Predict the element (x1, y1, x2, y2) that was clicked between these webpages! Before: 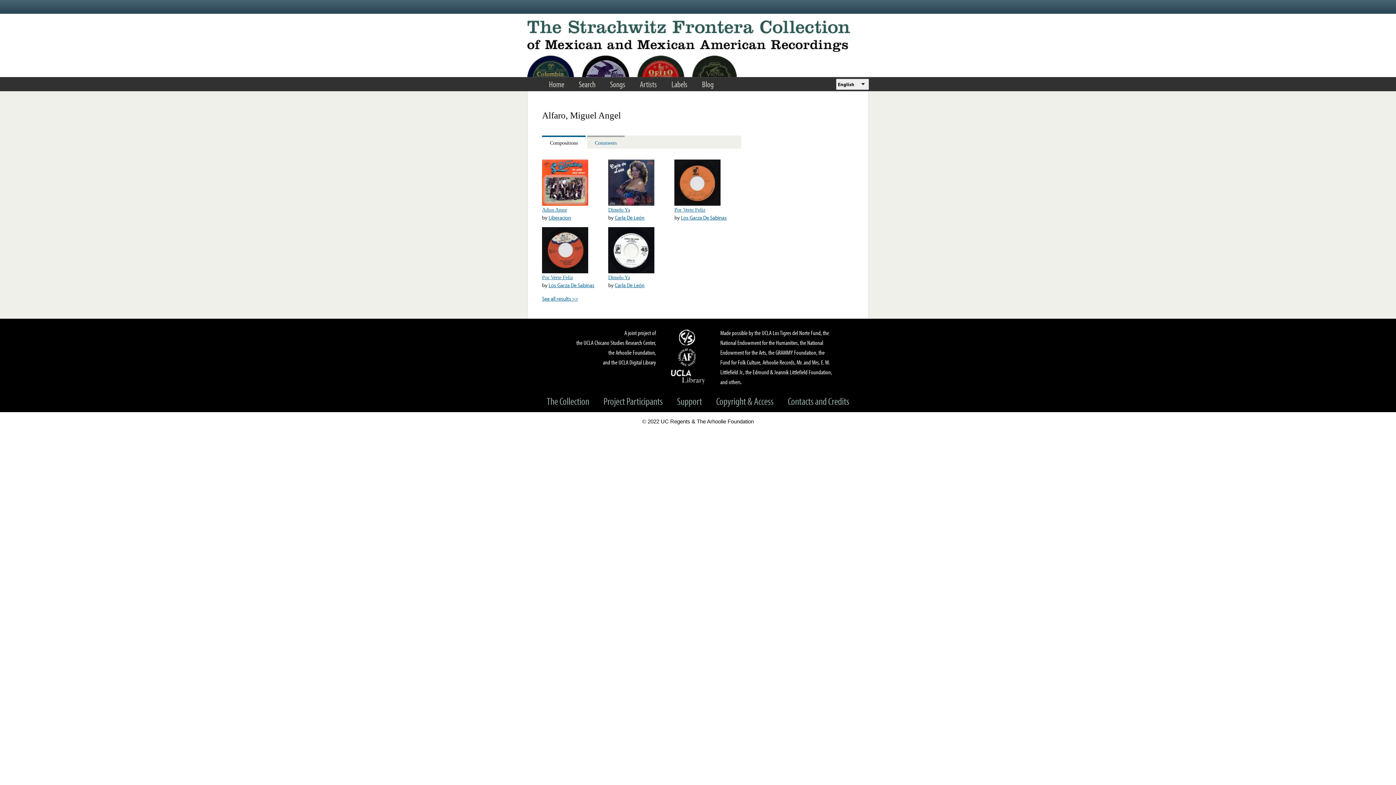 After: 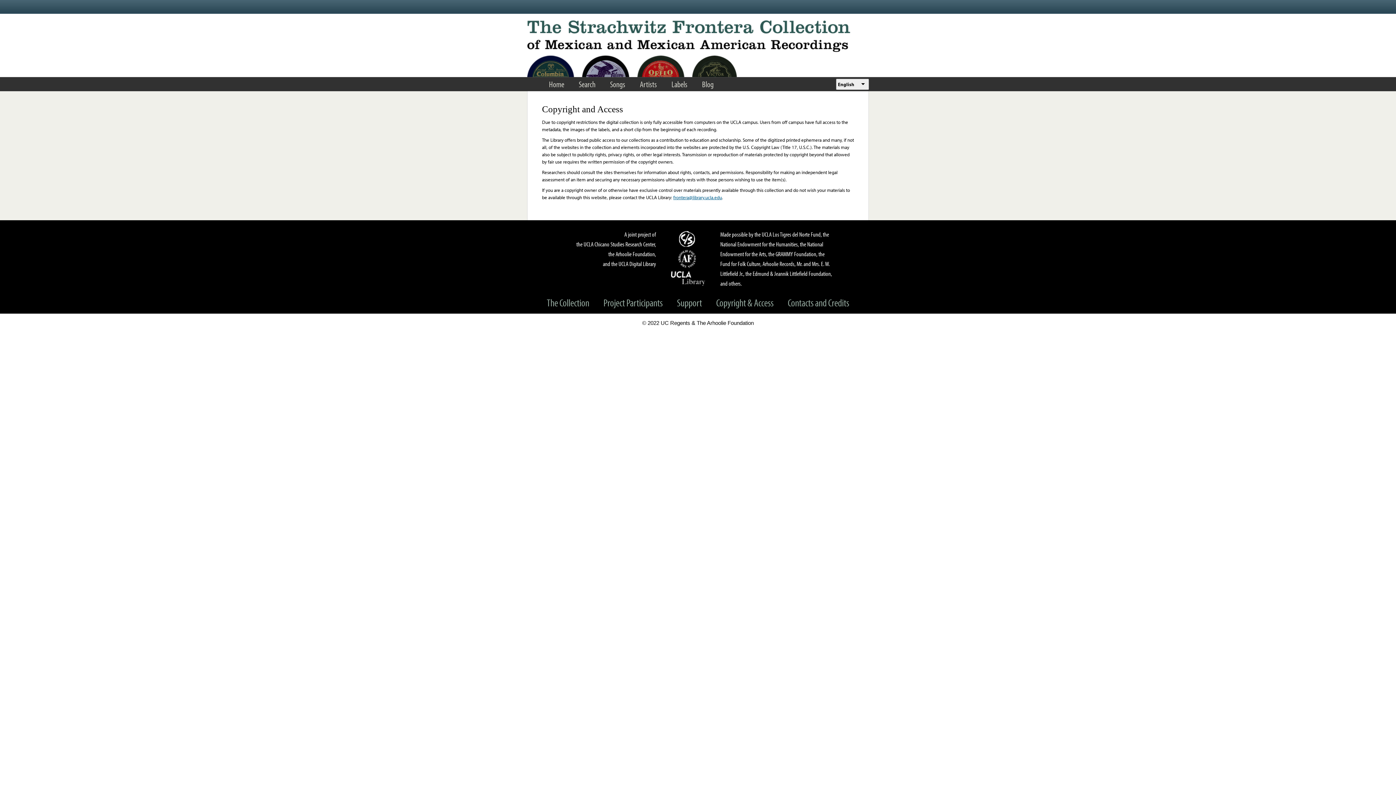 Action: label: Copyright & Access bbox: (709, 394, 780, 407)